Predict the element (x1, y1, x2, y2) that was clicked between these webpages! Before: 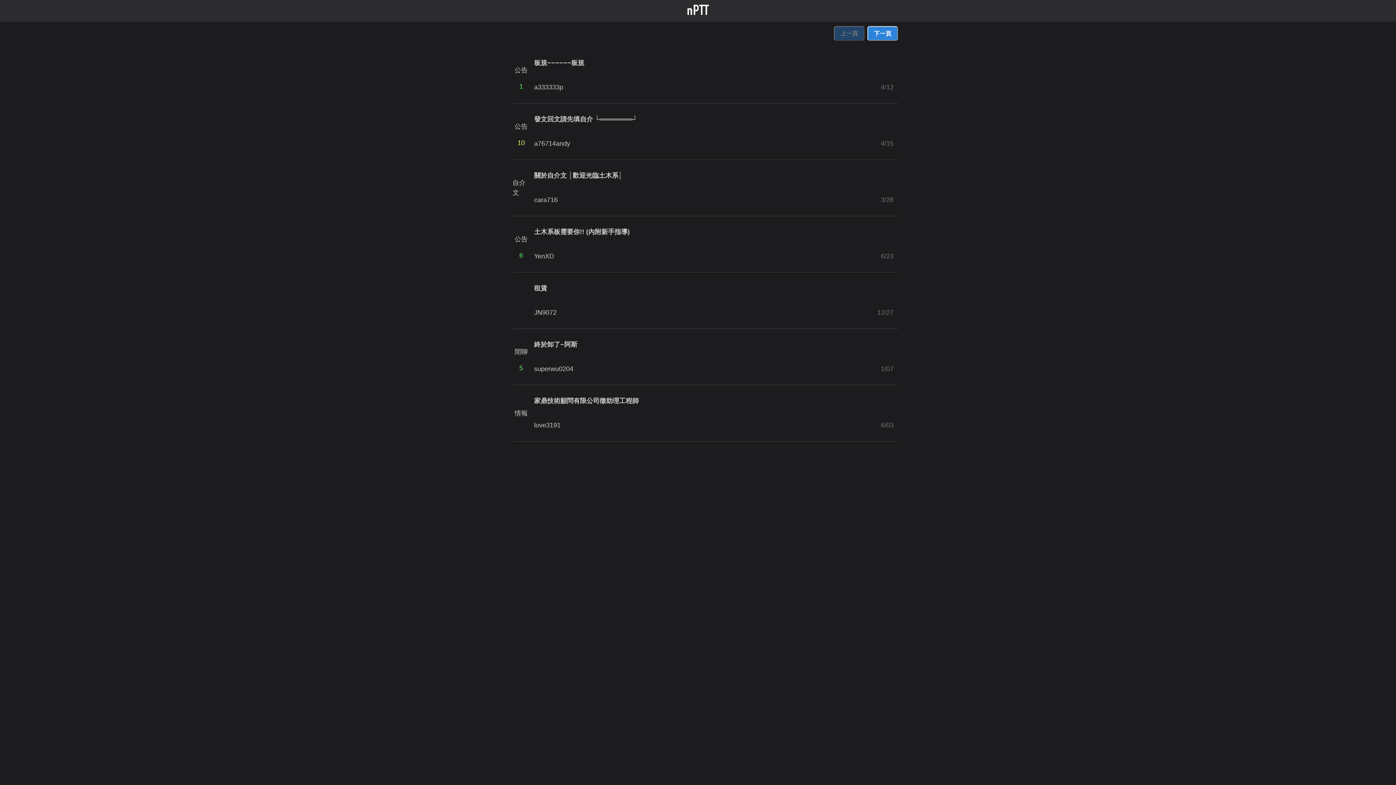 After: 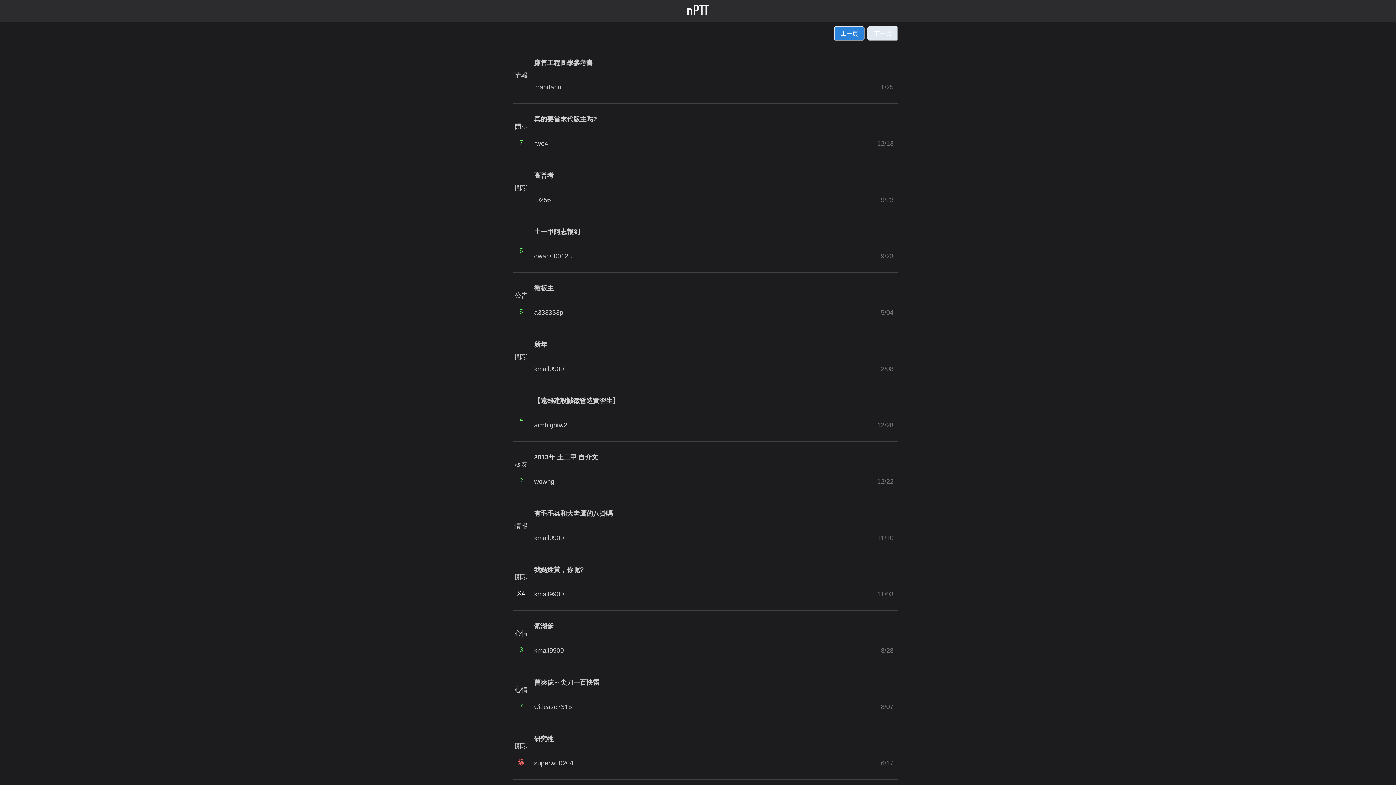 Action: bbox: (867, 26, 898, 40) label: 下一頁